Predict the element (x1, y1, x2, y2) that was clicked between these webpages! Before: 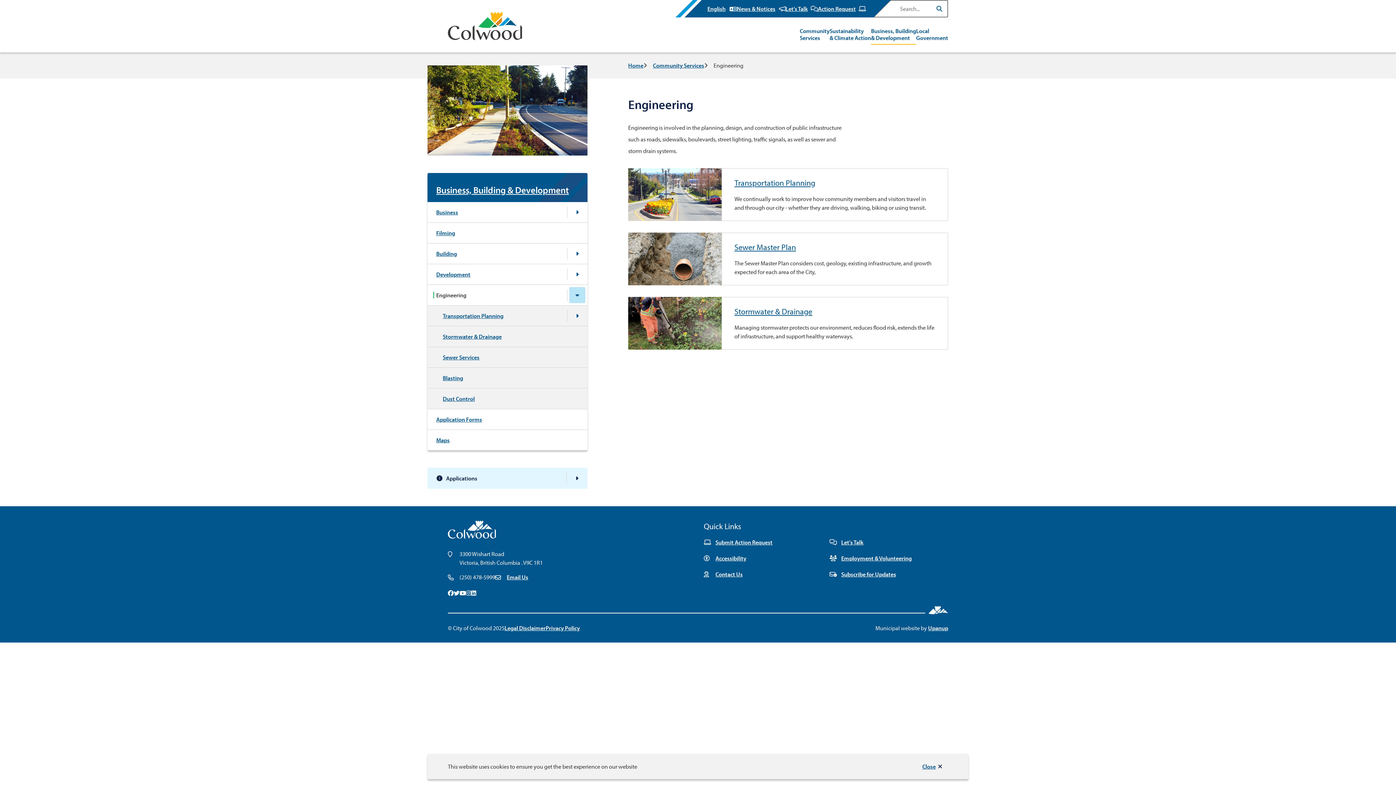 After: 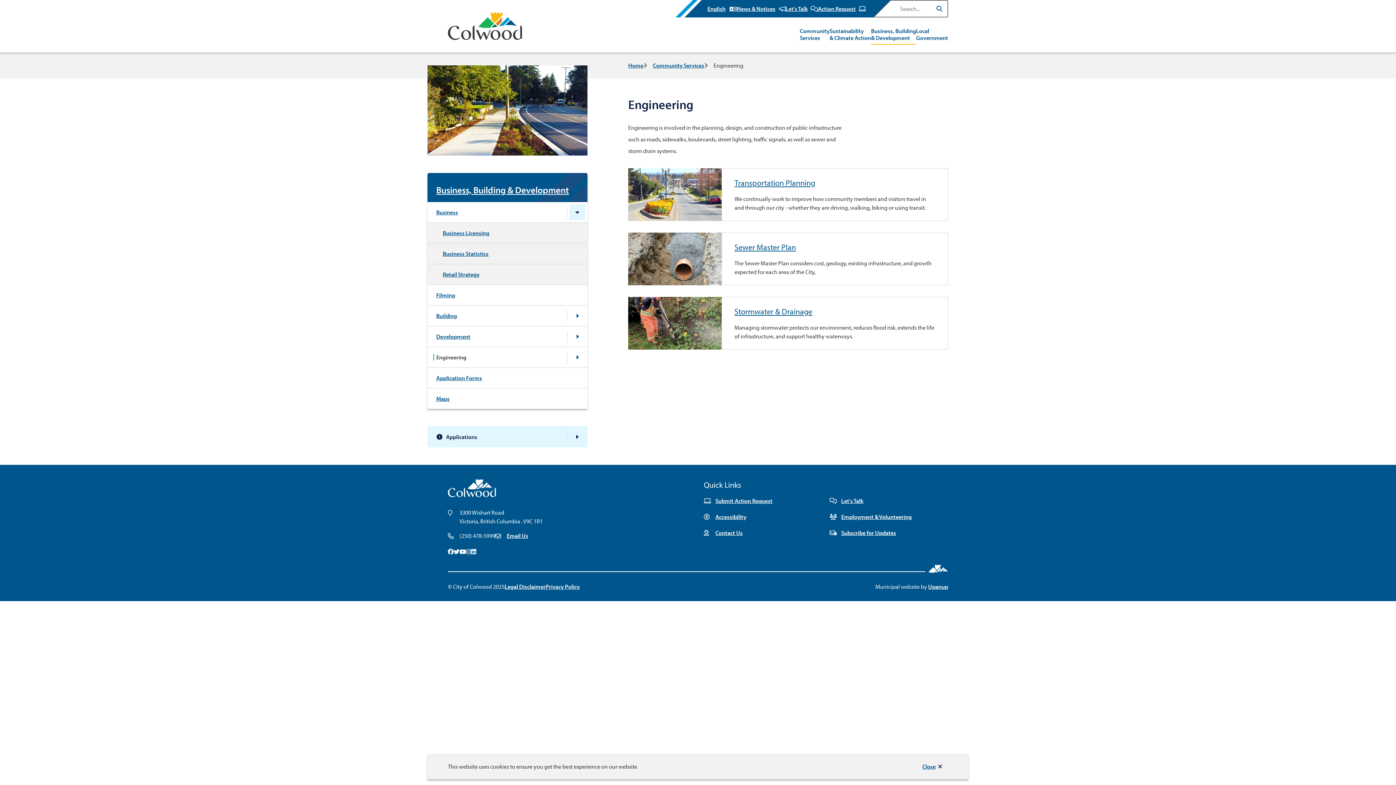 Action: label: Open the Business section of the menu bbox: (569, 204, 585, 220)